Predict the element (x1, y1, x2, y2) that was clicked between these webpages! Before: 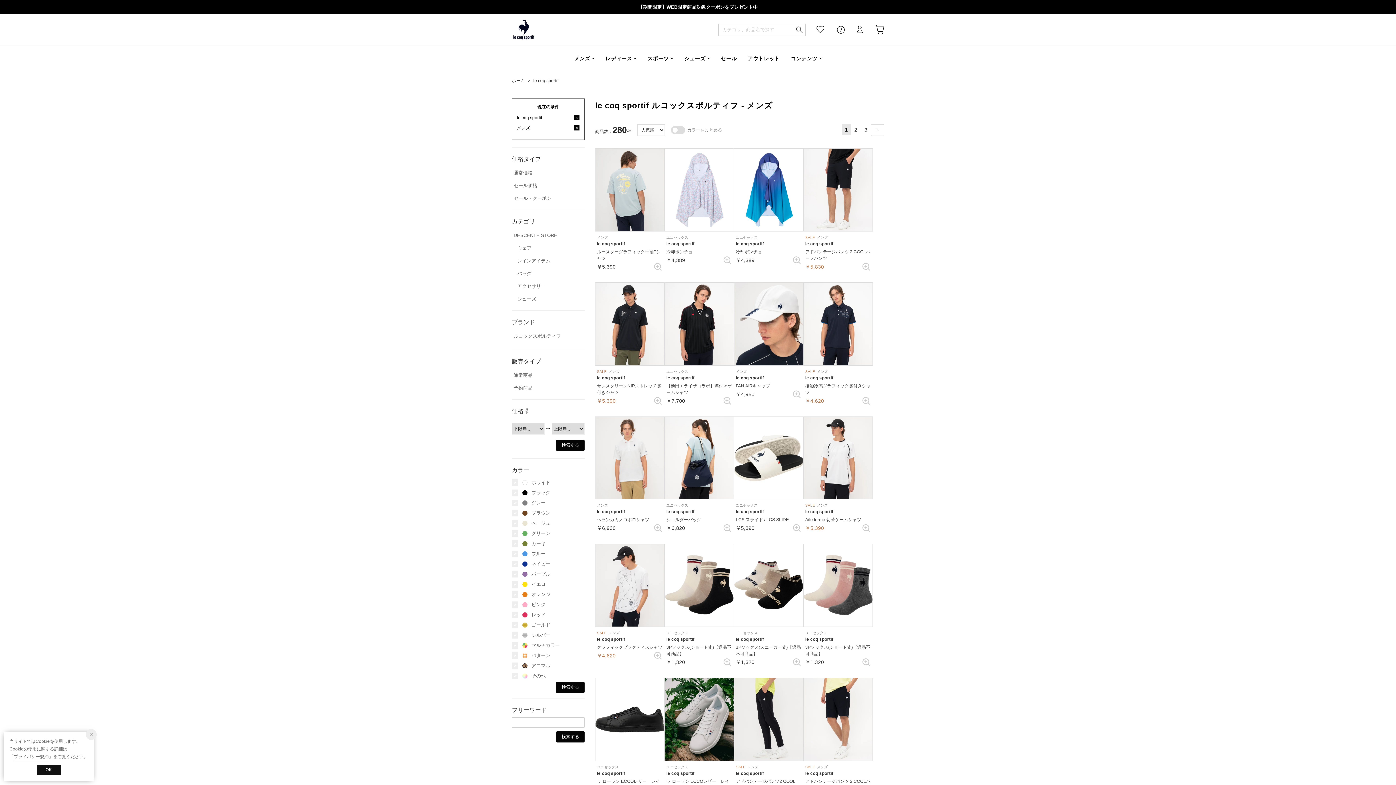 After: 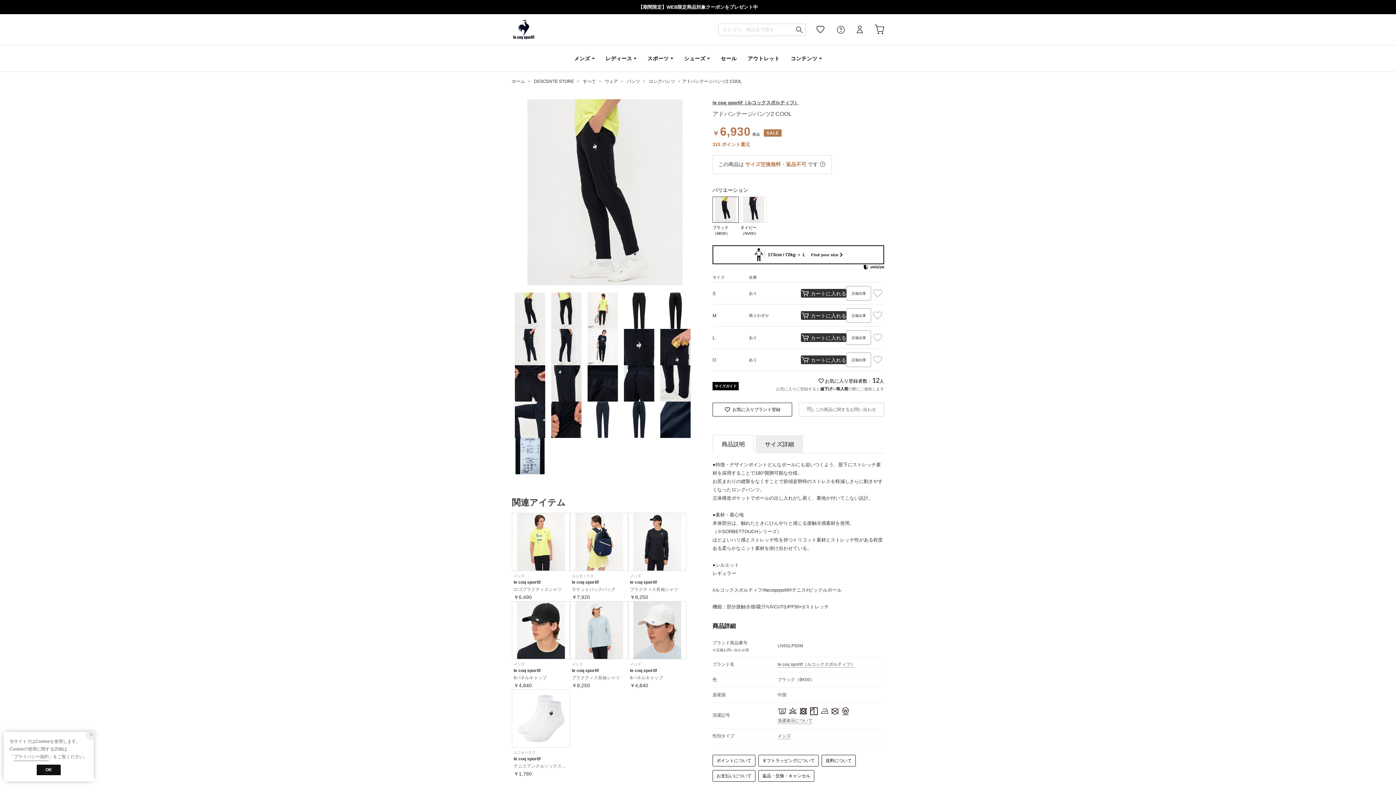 Action: label: SALE
メンズ

le coq sportif

アドバンテージパンツ2 COOL

￥6,930 bbox: (734, 678, 803, 794)